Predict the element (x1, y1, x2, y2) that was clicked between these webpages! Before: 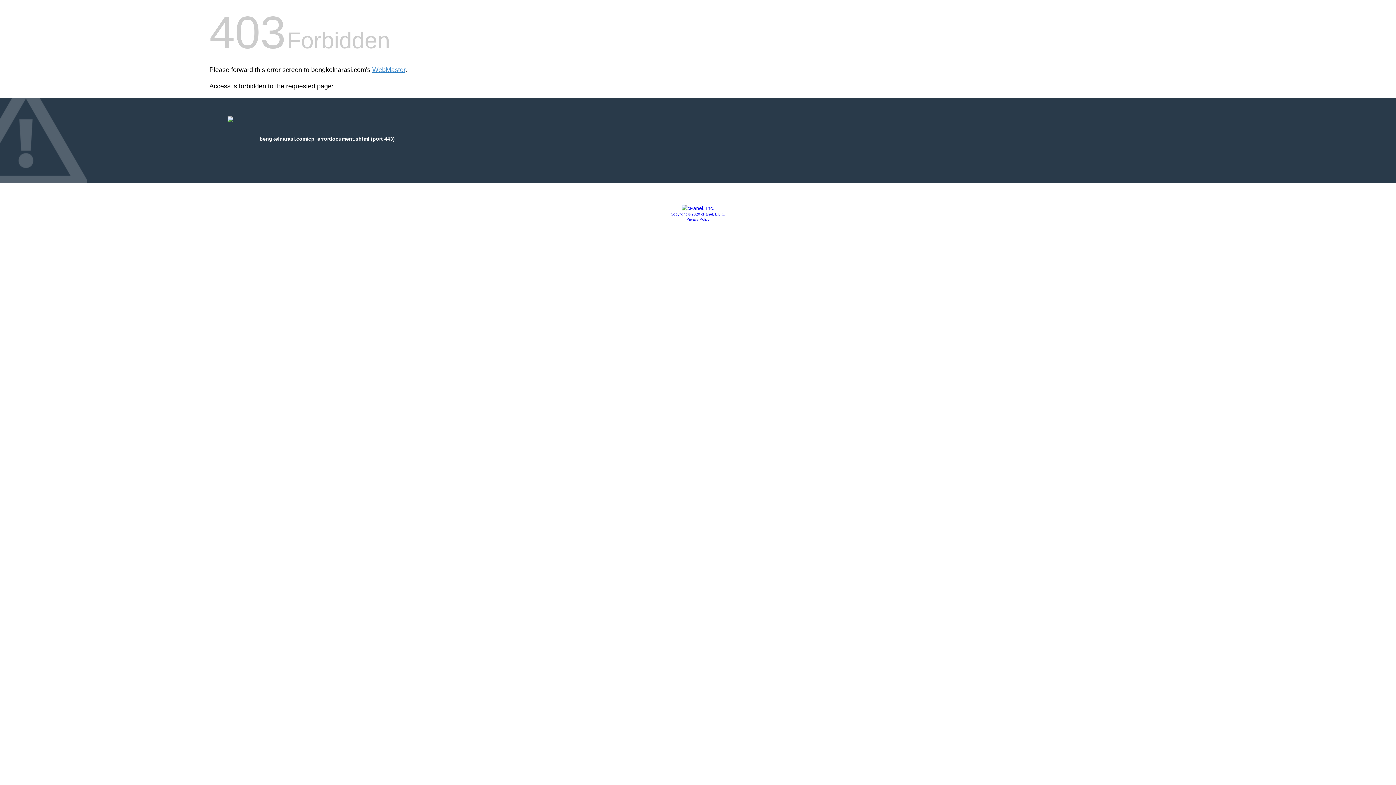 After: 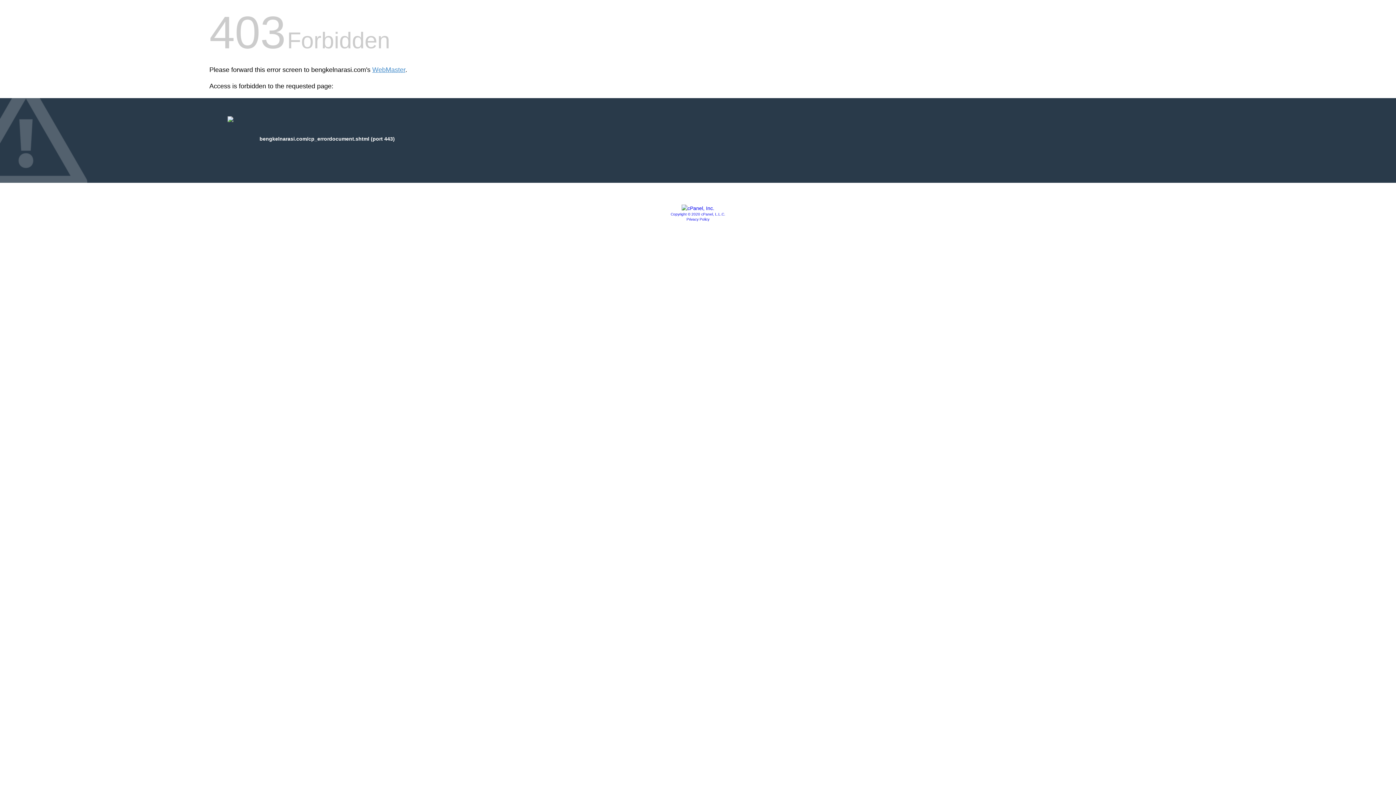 Action: label: Copyright © 2020 cPanel, L.L.C. bbox: (670, 212, 725, 216)